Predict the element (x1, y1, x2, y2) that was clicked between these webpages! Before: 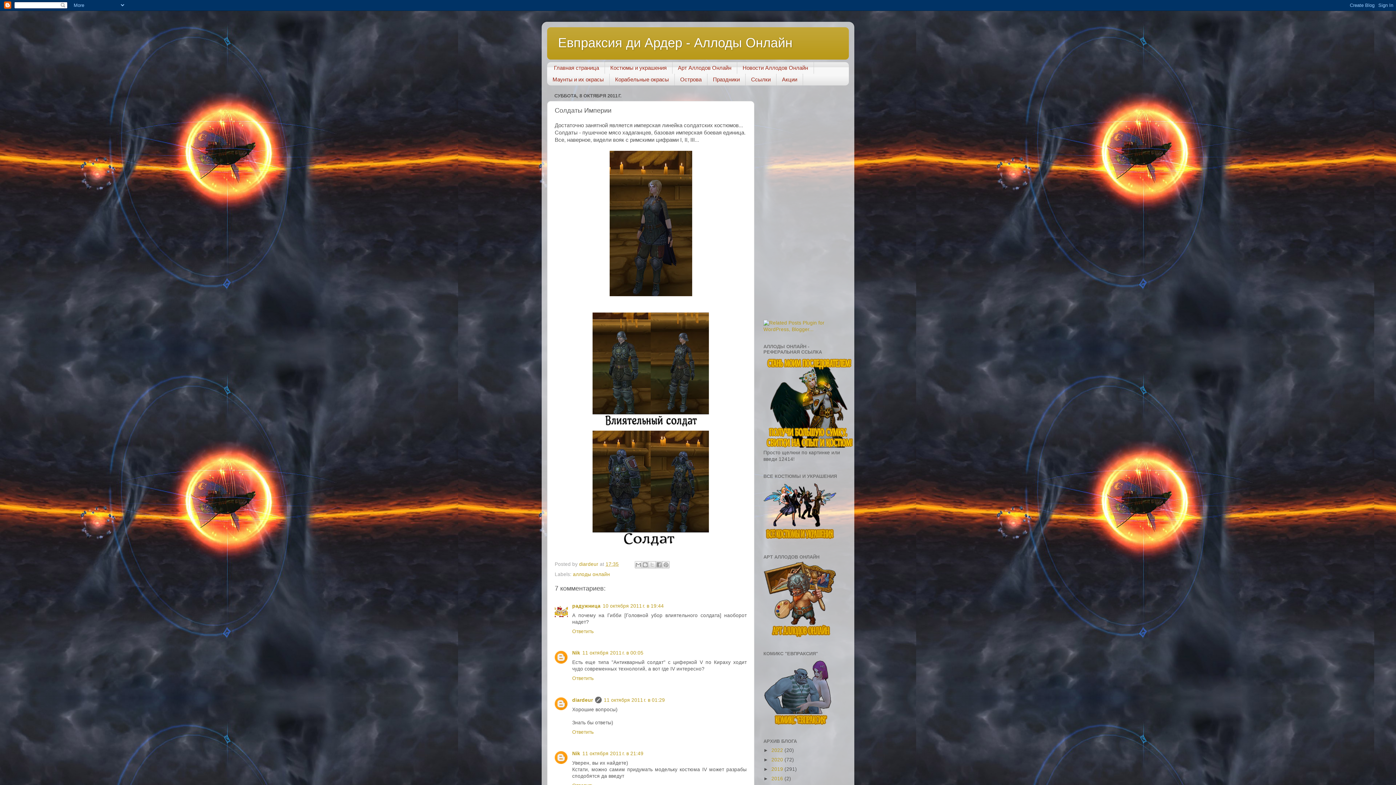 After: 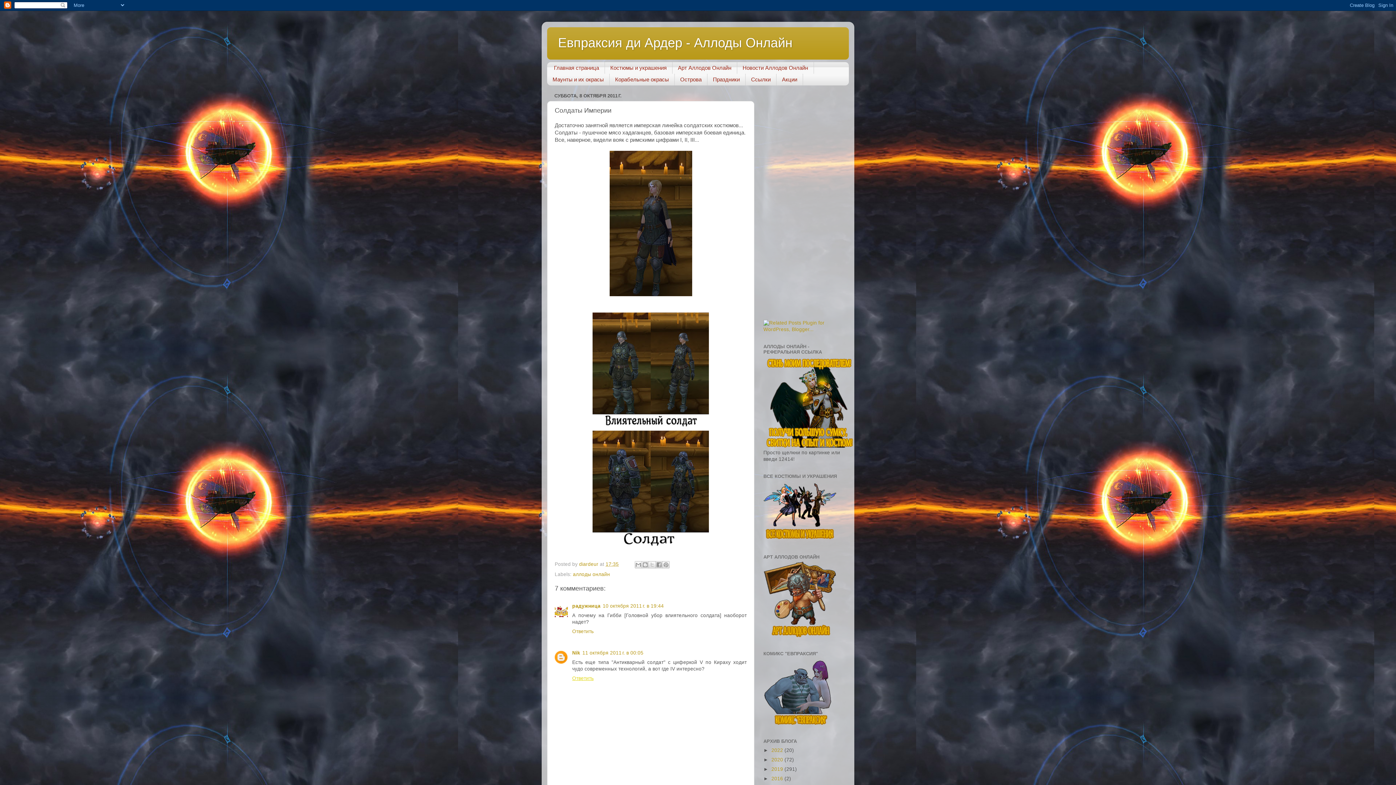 Action: bbox: (572, 674, 595, 681) label: Ответить